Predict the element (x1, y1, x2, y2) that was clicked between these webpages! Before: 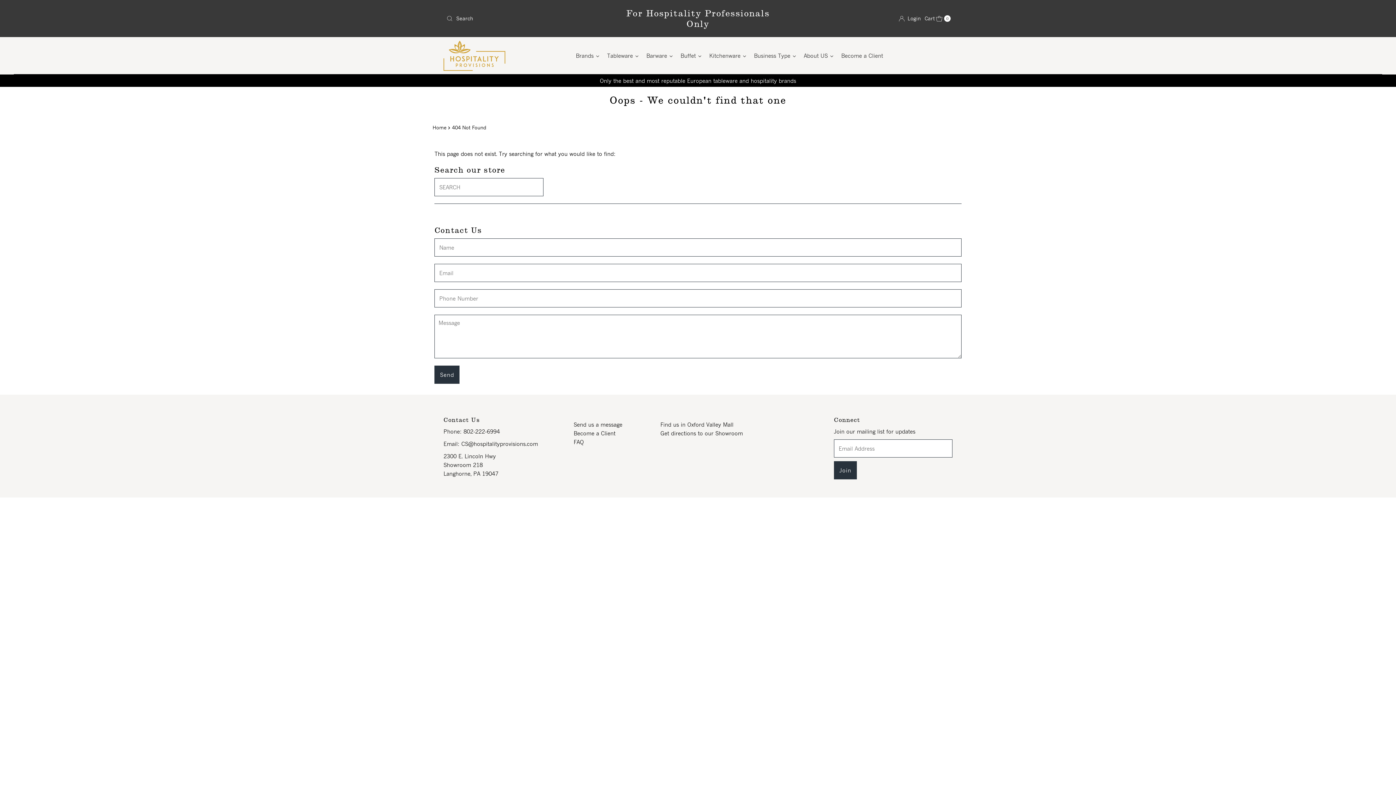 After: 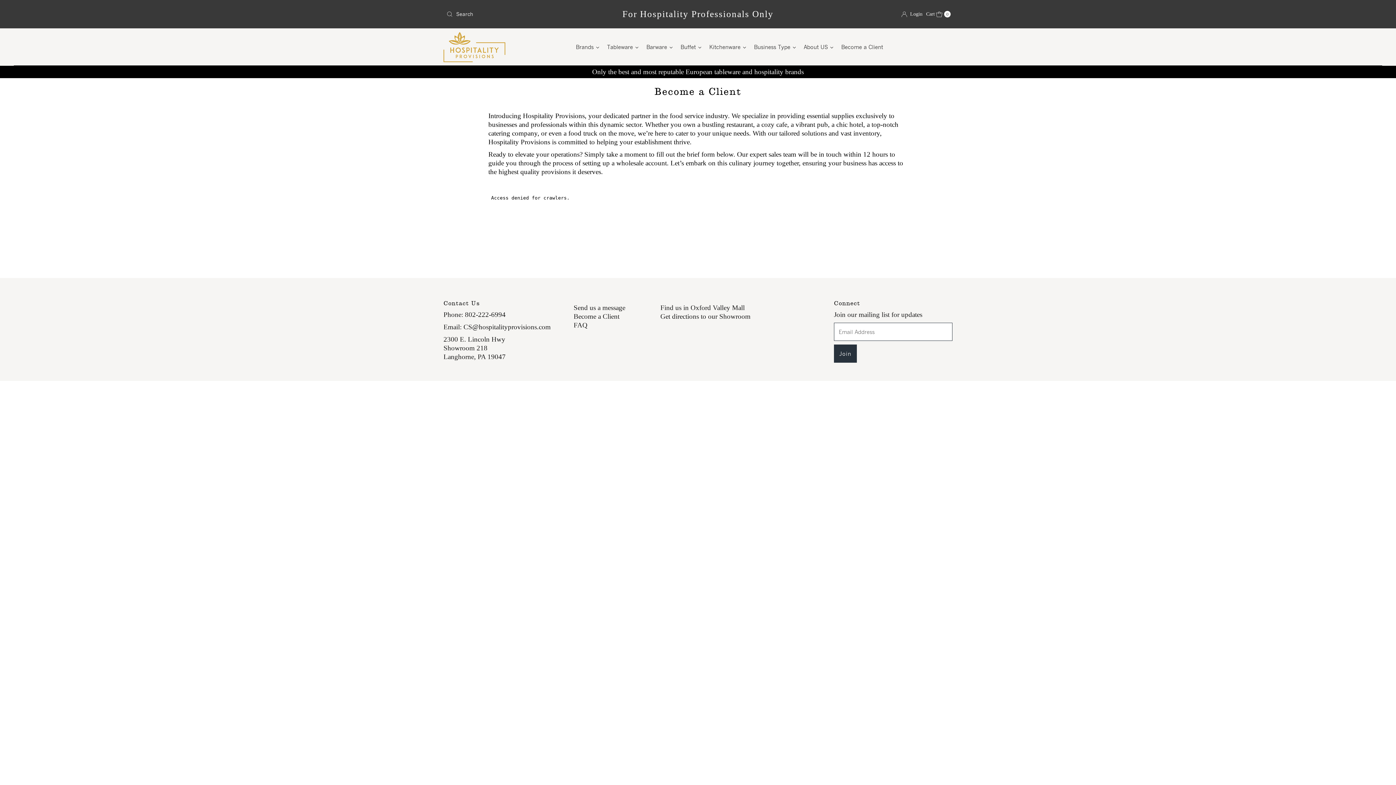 Action: label: Become a Client bbox: (837, 46, 886, 65)